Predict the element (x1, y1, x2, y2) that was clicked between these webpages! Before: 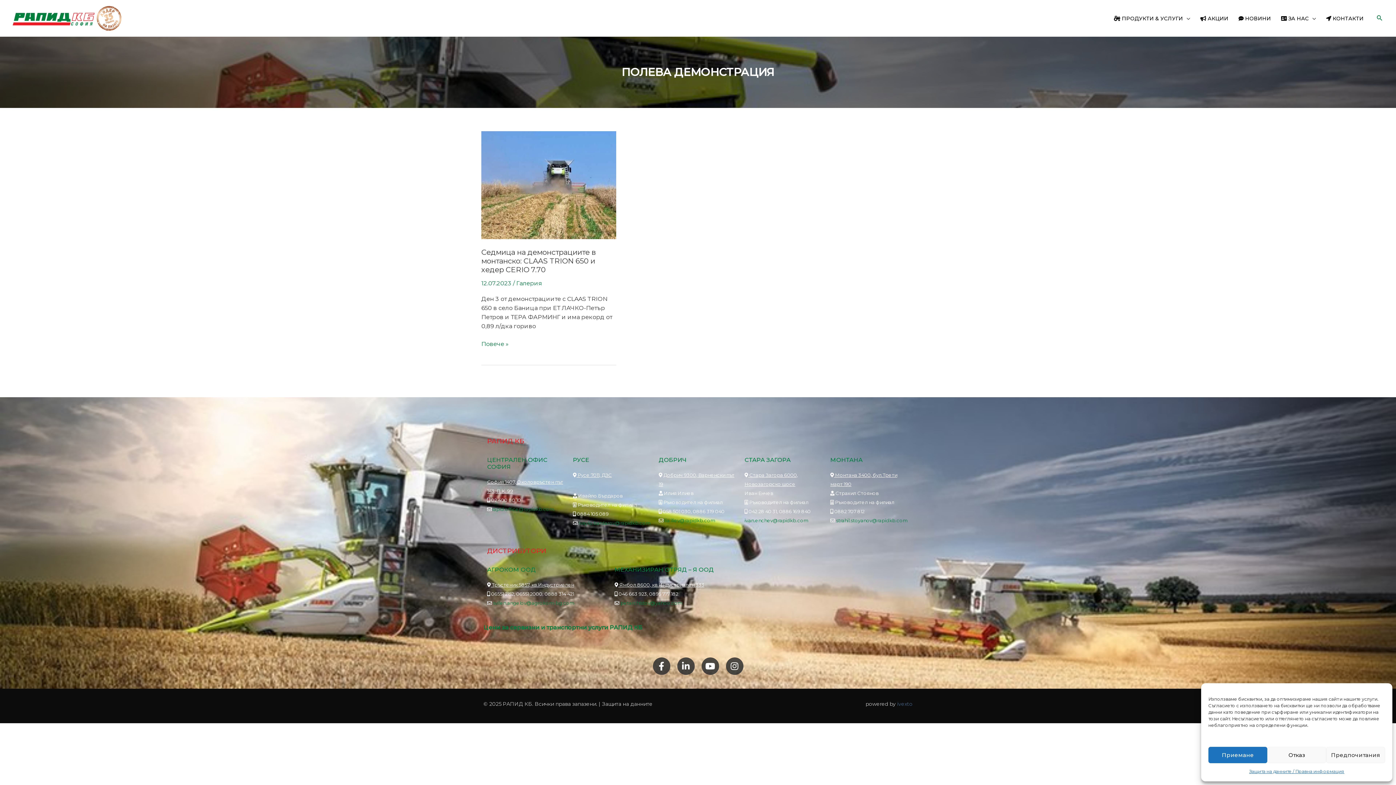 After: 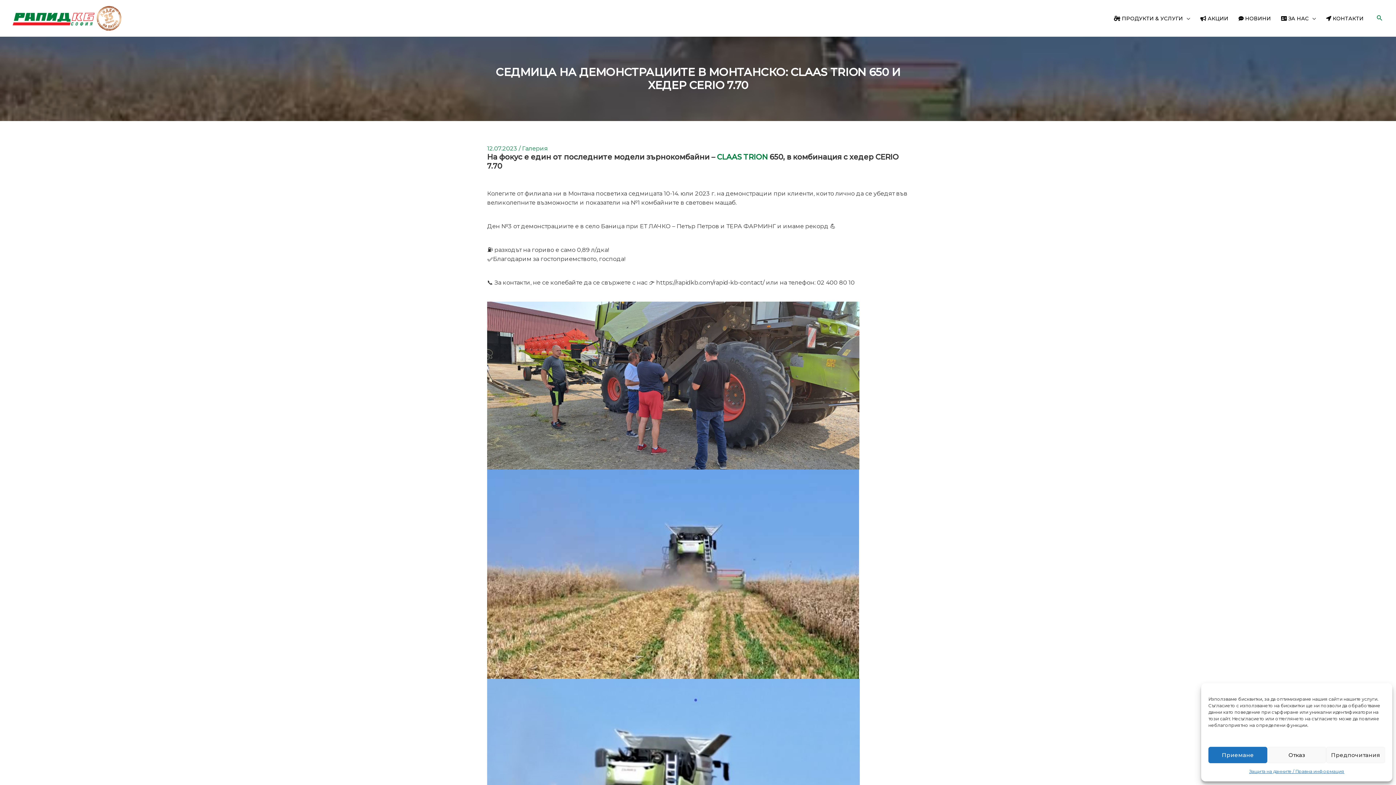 Action: label: Седмица на демонстрациите в монтанско: CLAAS TRION 650 и хедер CERIO 7.70
Повече » bbox: (481, 339, 508, 348)